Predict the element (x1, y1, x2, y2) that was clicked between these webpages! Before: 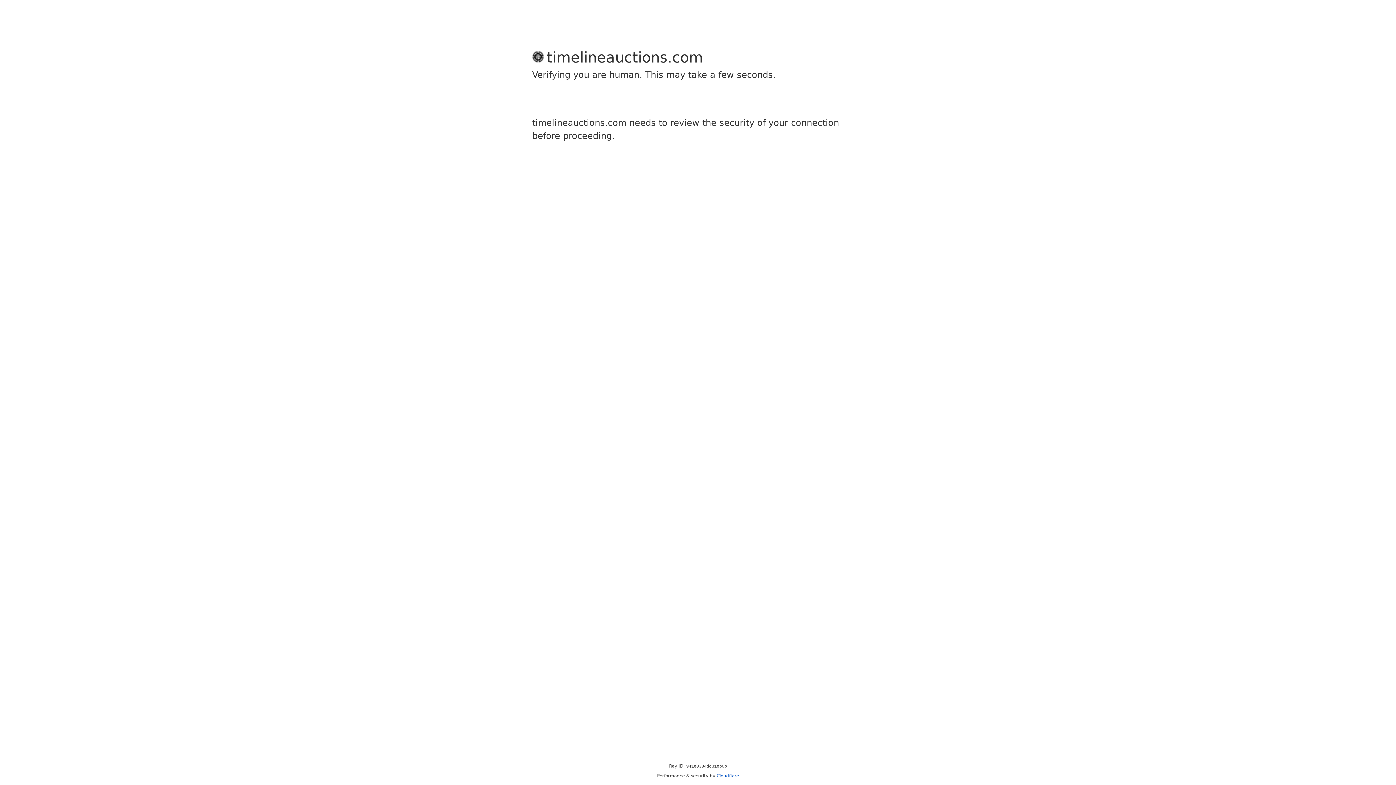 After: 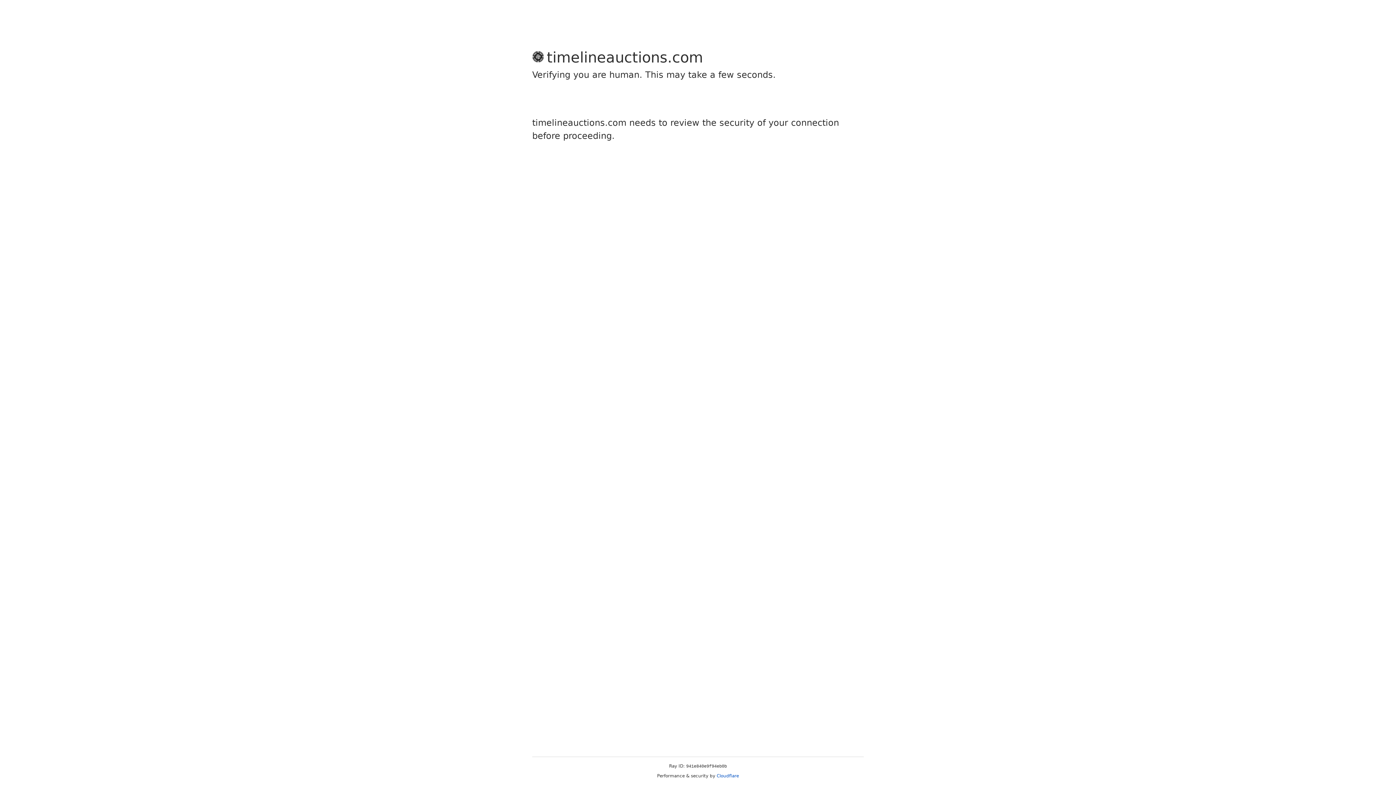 Action: bbox: (716, 773, 739, 778) label: Cloudflare